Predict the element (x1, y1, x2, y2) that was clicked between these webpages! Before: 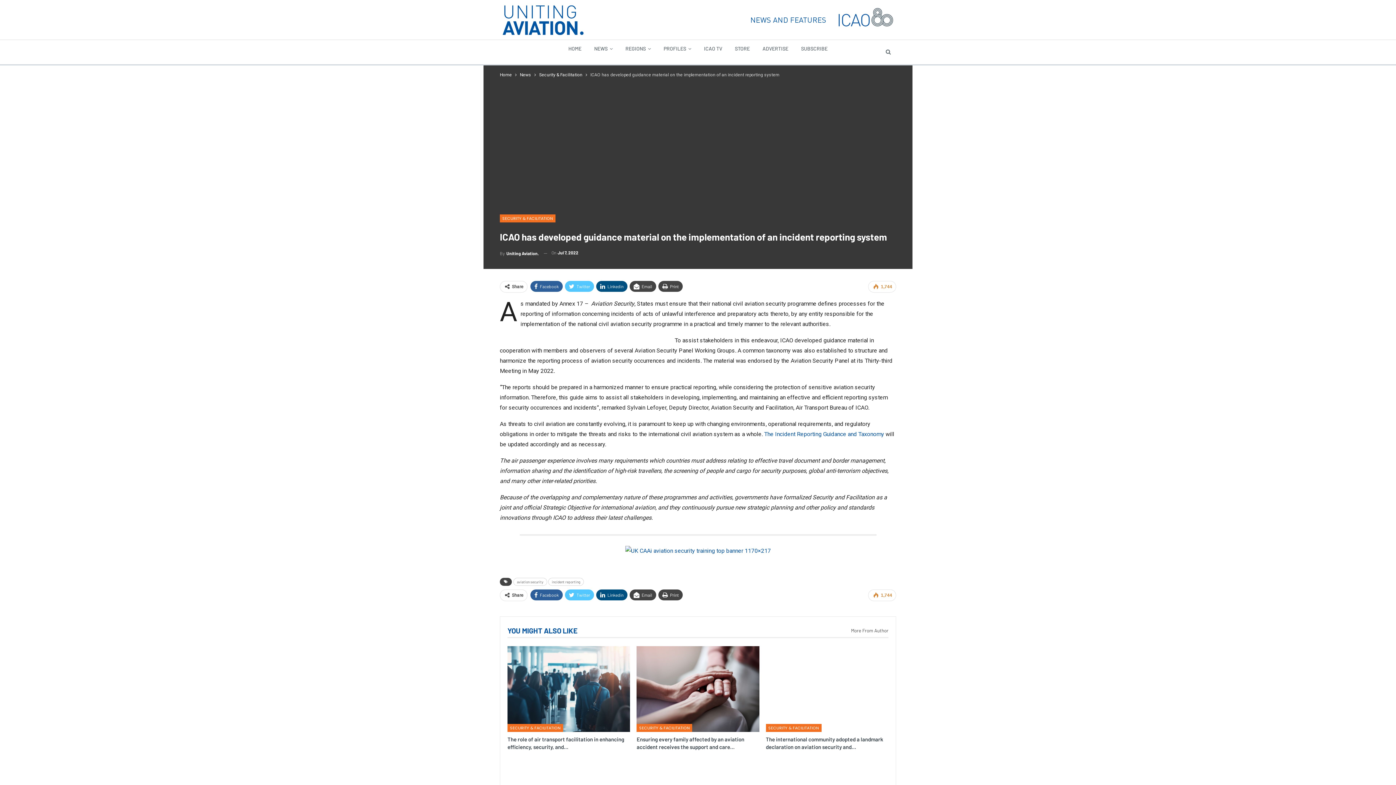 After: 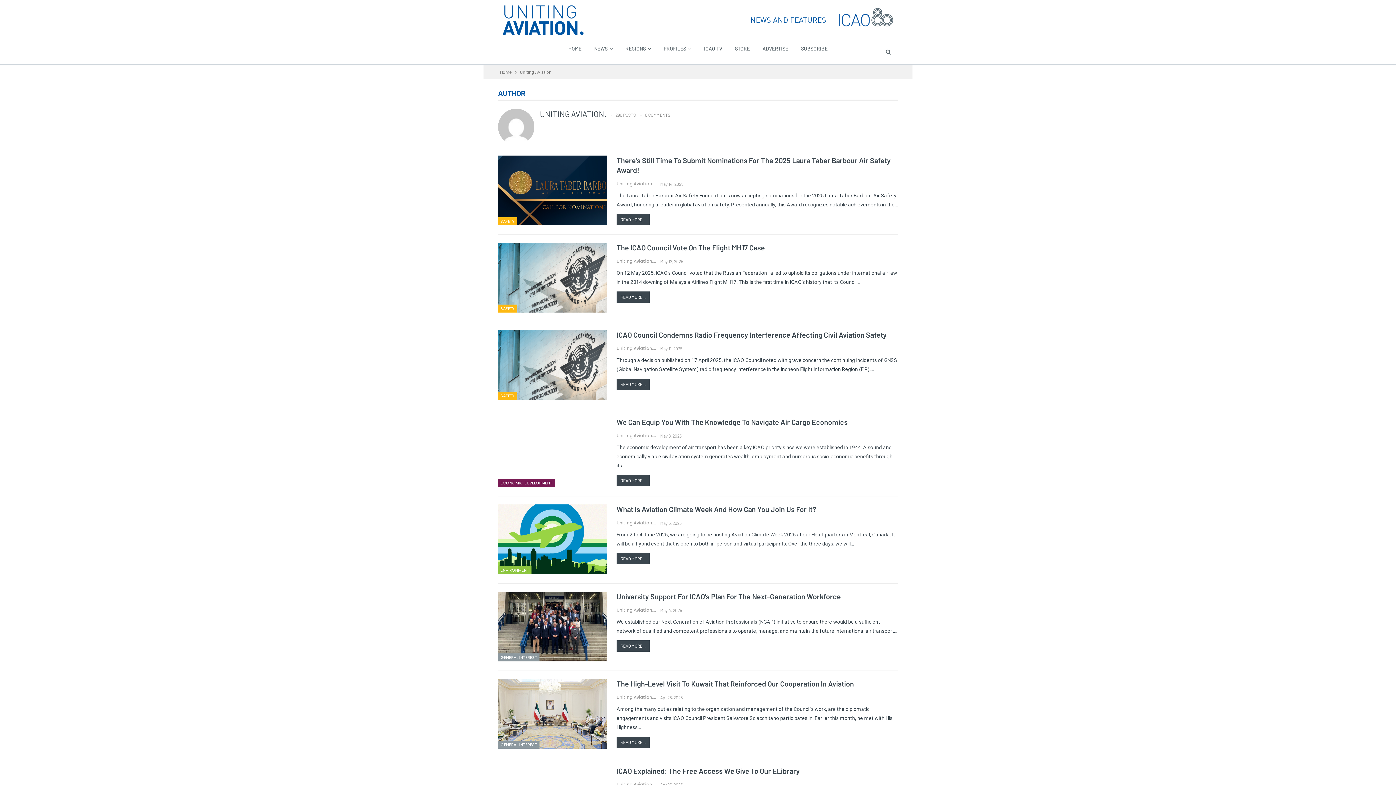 Action: bbox: (500, 248, 538, 258) label: By Uniting Aviation.